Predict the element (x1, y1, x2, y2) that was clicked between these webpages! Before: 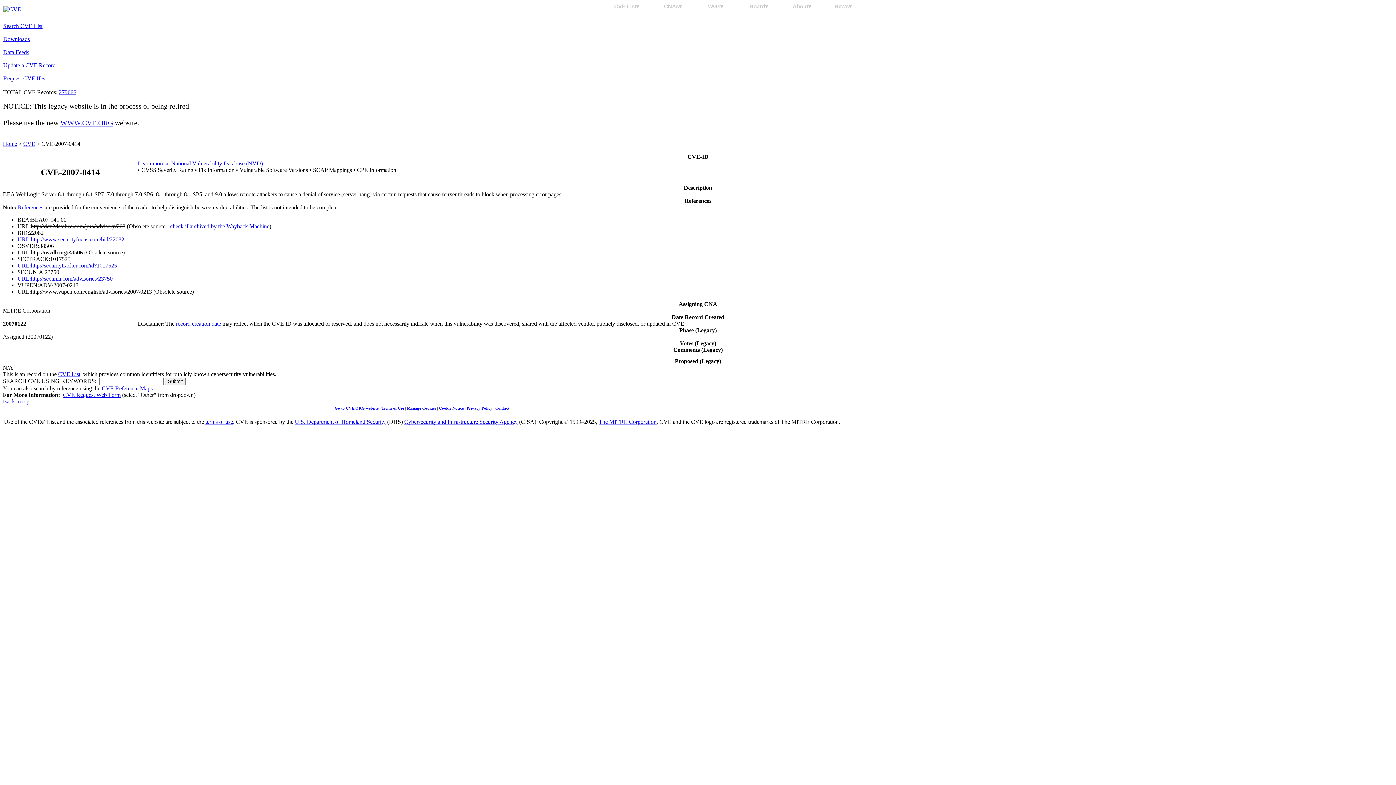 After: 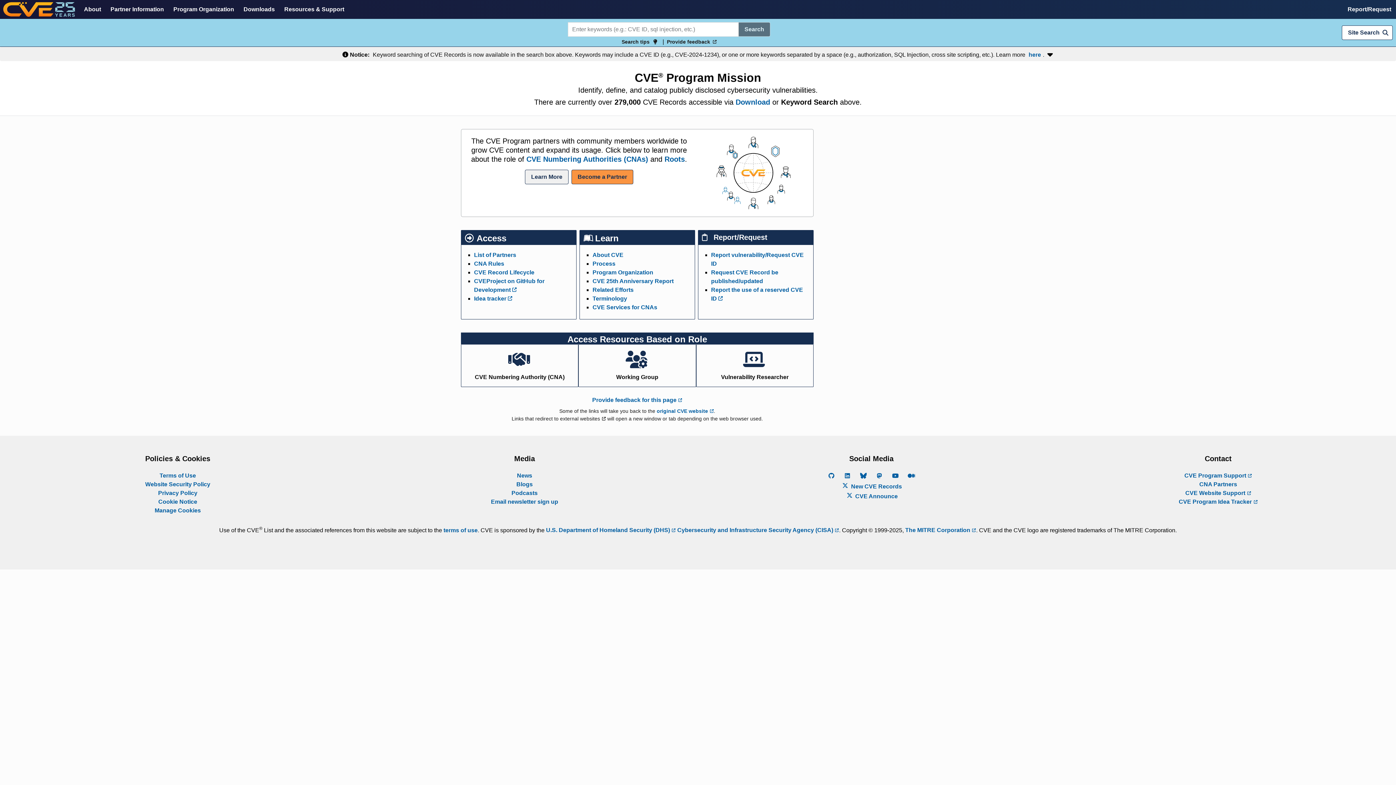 Action: bbox: (23, 140, 35, 146) label: CVE